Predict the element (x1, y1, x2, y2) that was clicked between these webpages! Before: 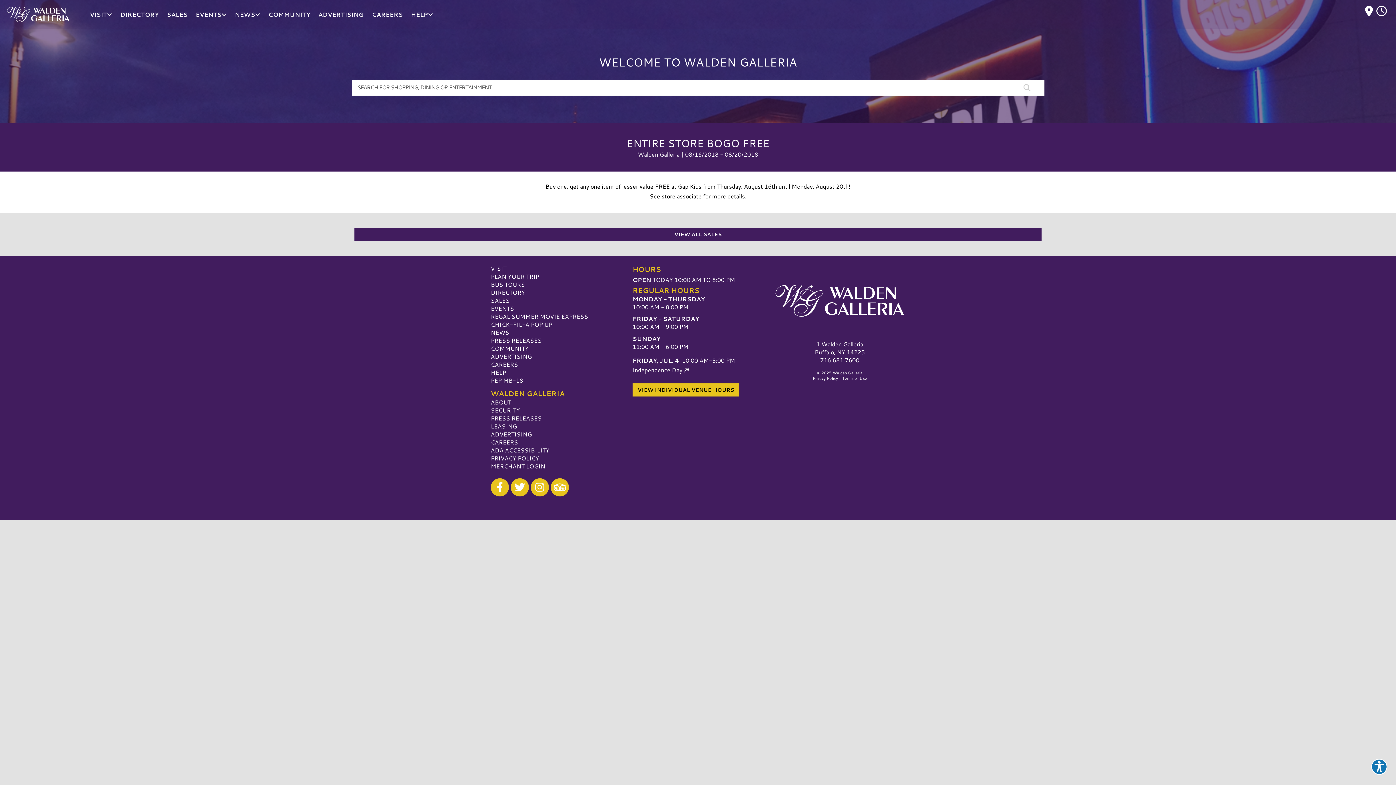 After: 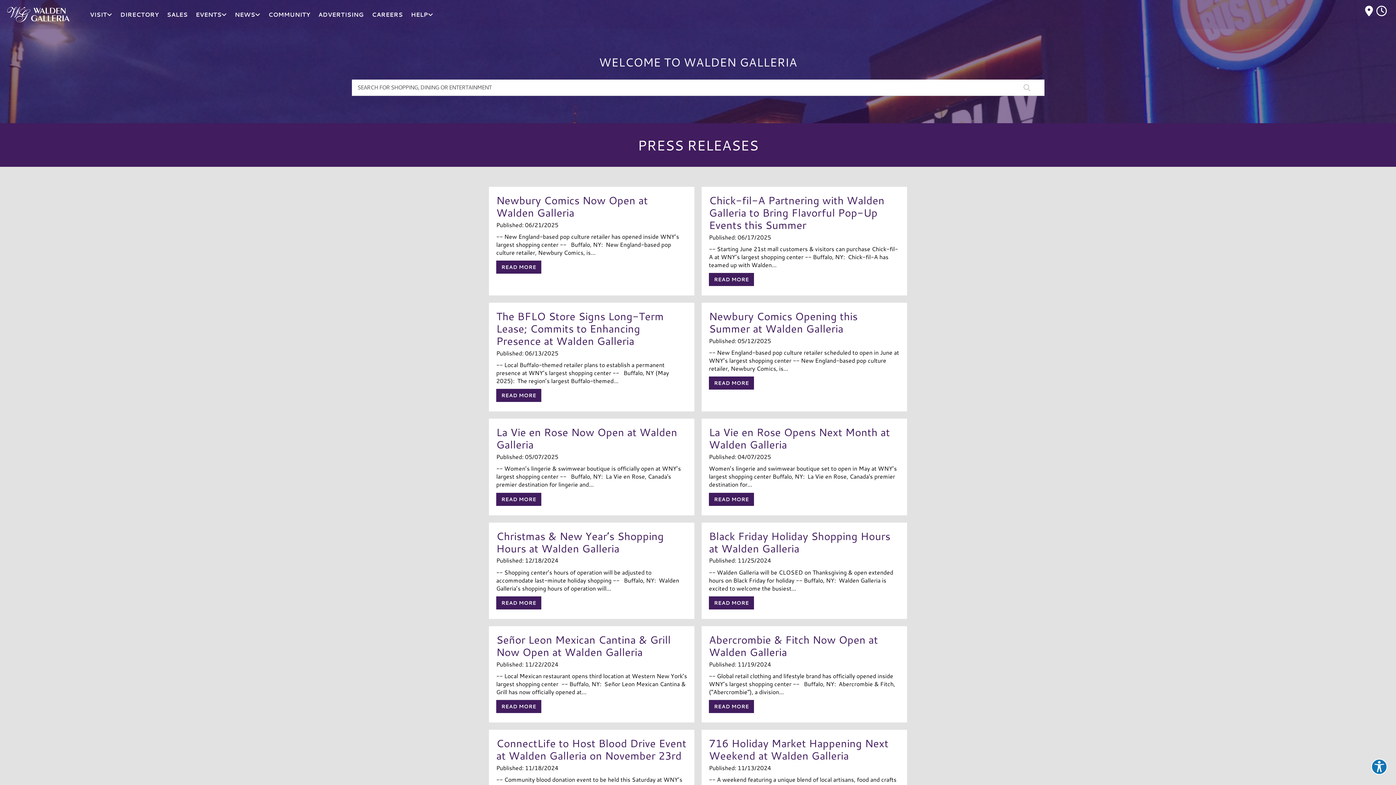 Action: bbox: (490, 414, 541, 422) label: PRESS RELEASES